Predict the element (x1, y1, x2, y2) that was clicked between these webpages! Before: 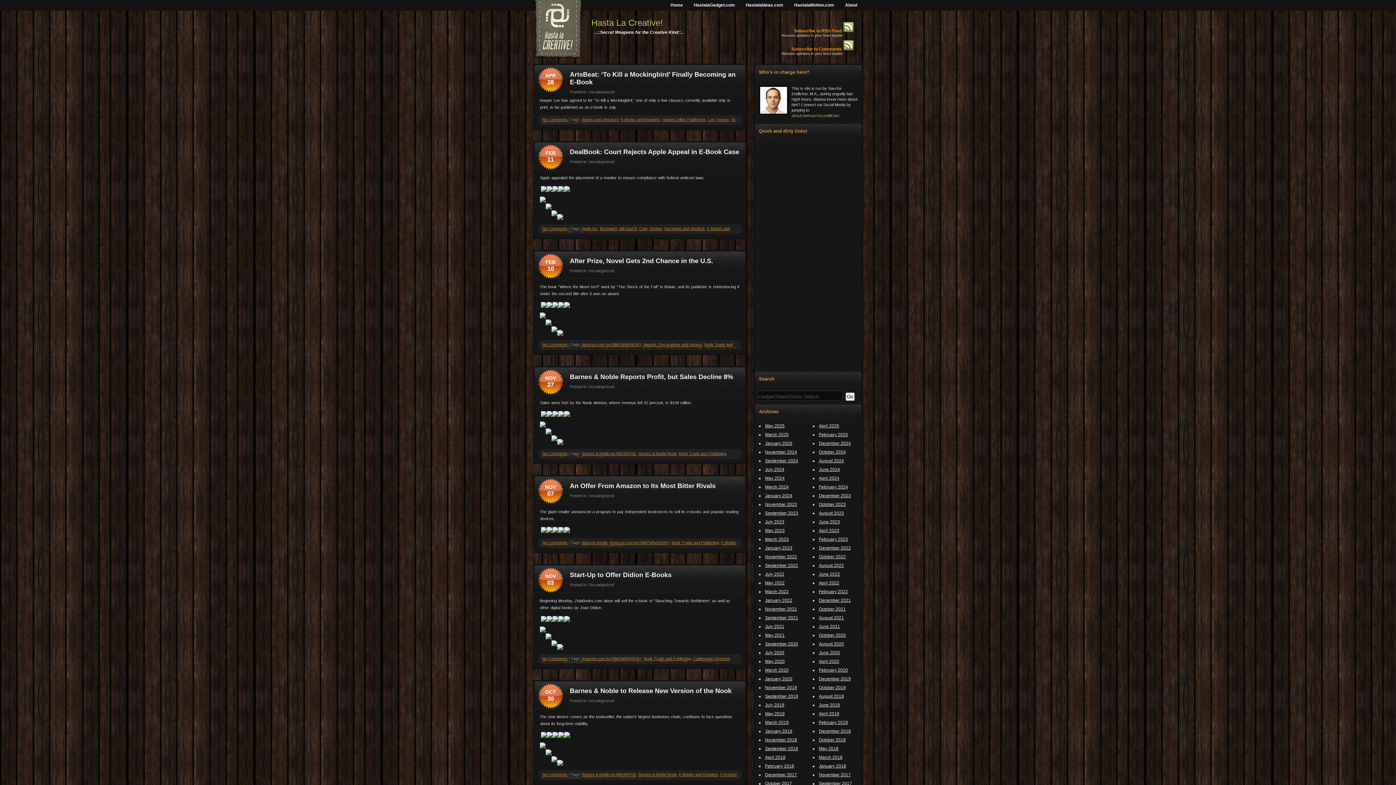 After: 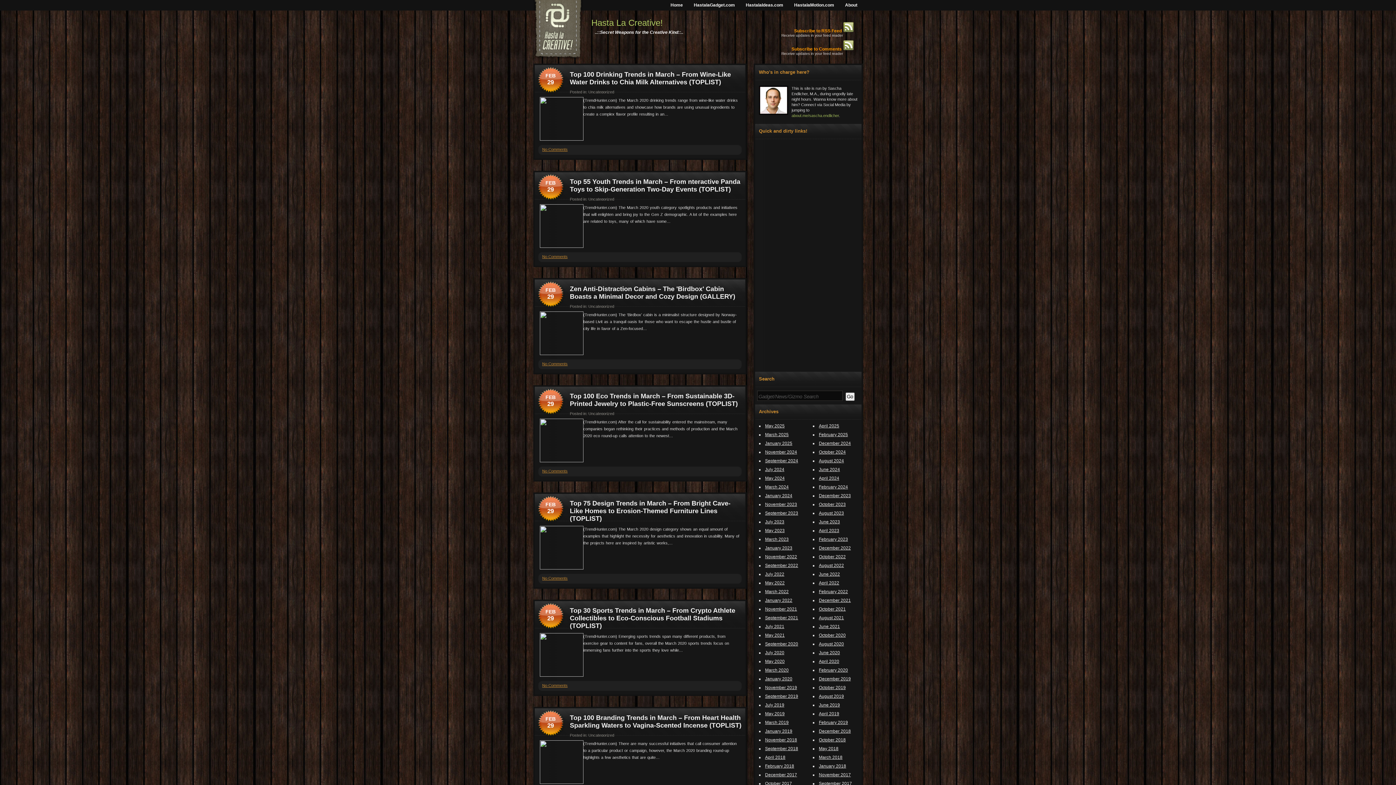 Action: bbox: (819, 668, 848, 673) label: February 2020